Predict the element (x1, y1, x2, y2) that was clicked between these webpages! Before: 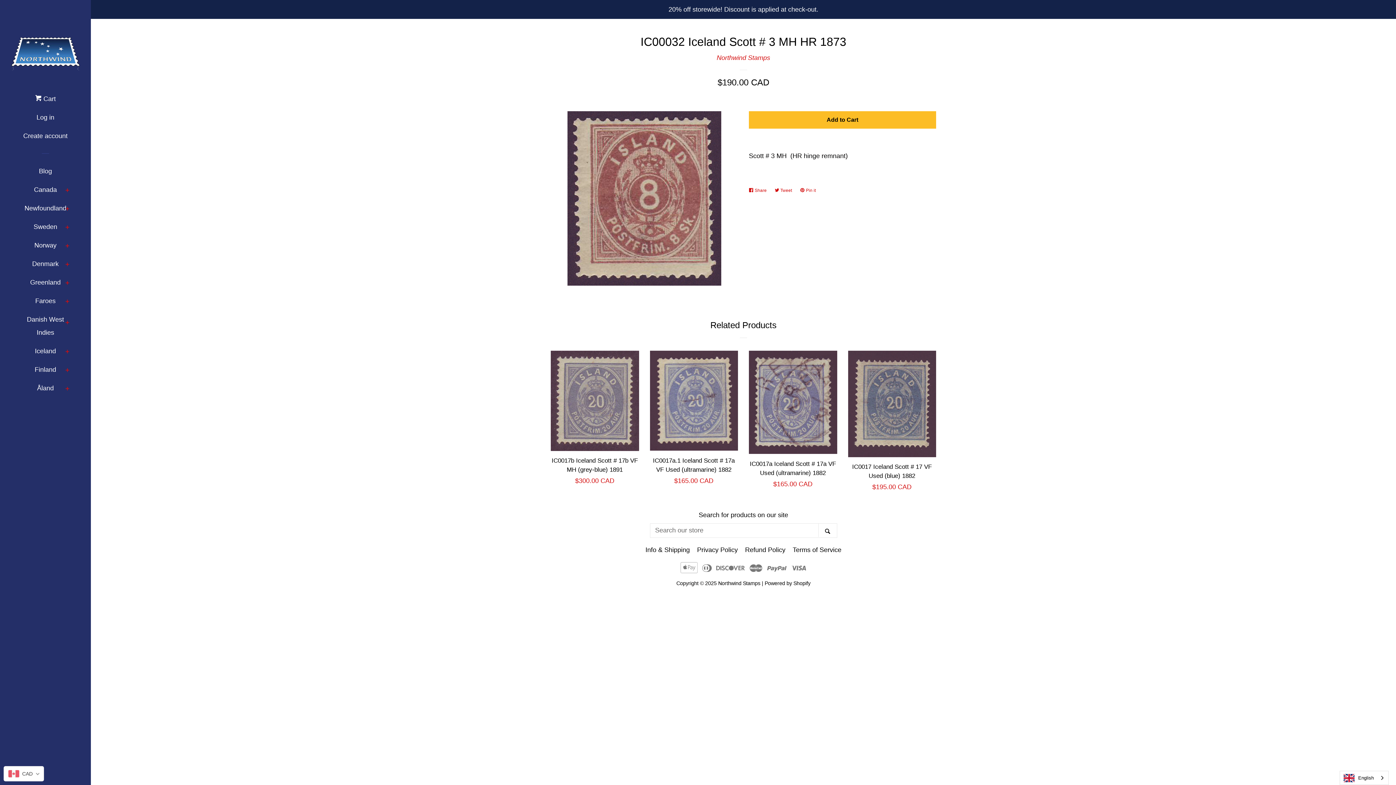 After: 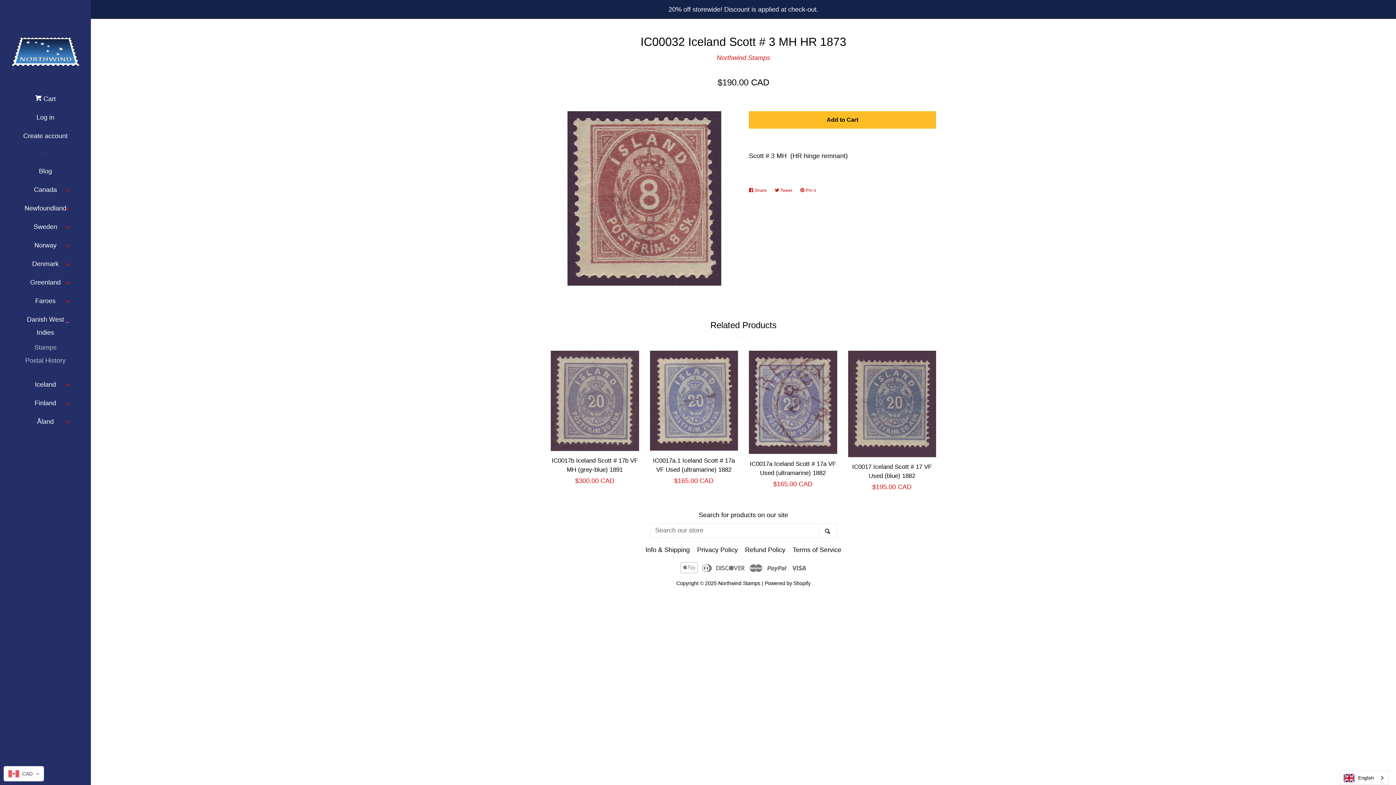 Action: bbox: (27, 310, 70, 331) label: expand